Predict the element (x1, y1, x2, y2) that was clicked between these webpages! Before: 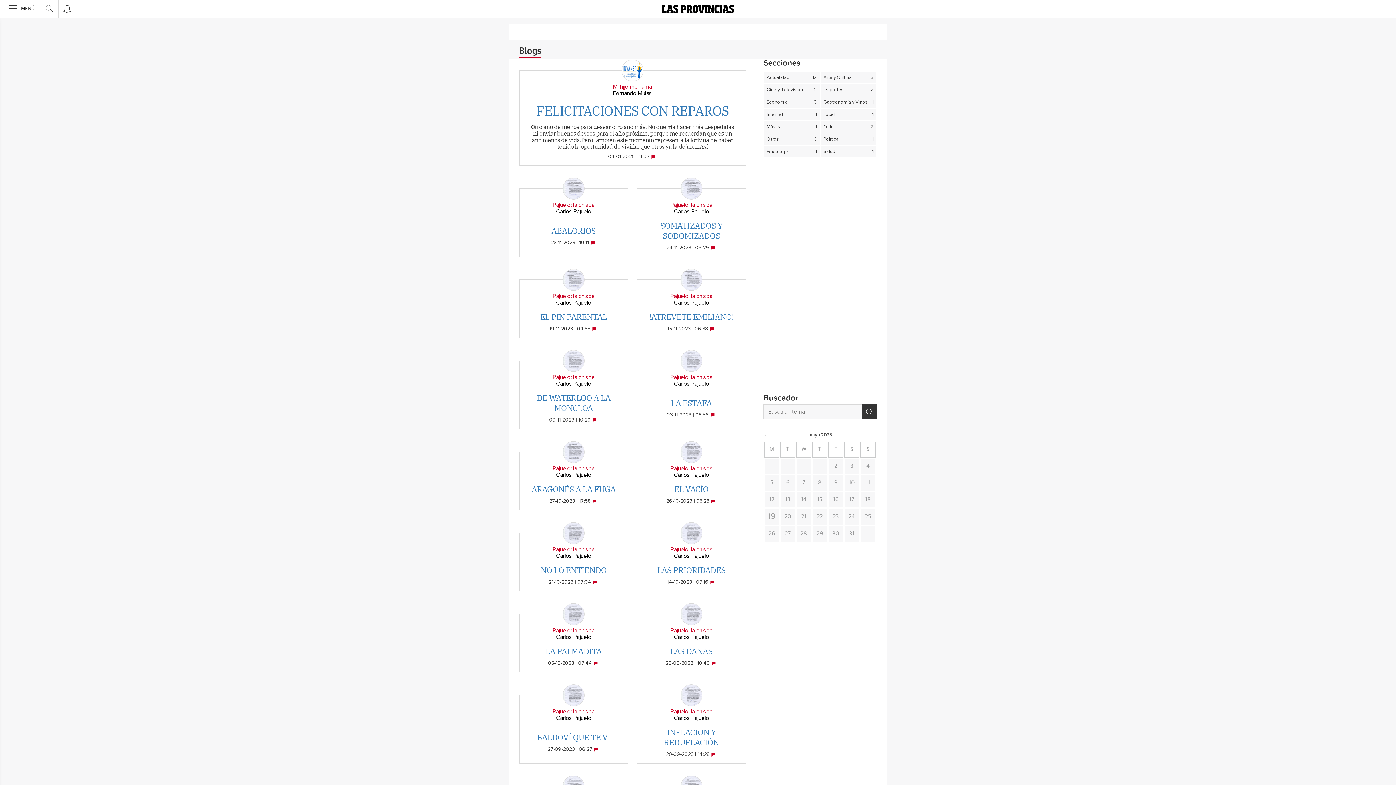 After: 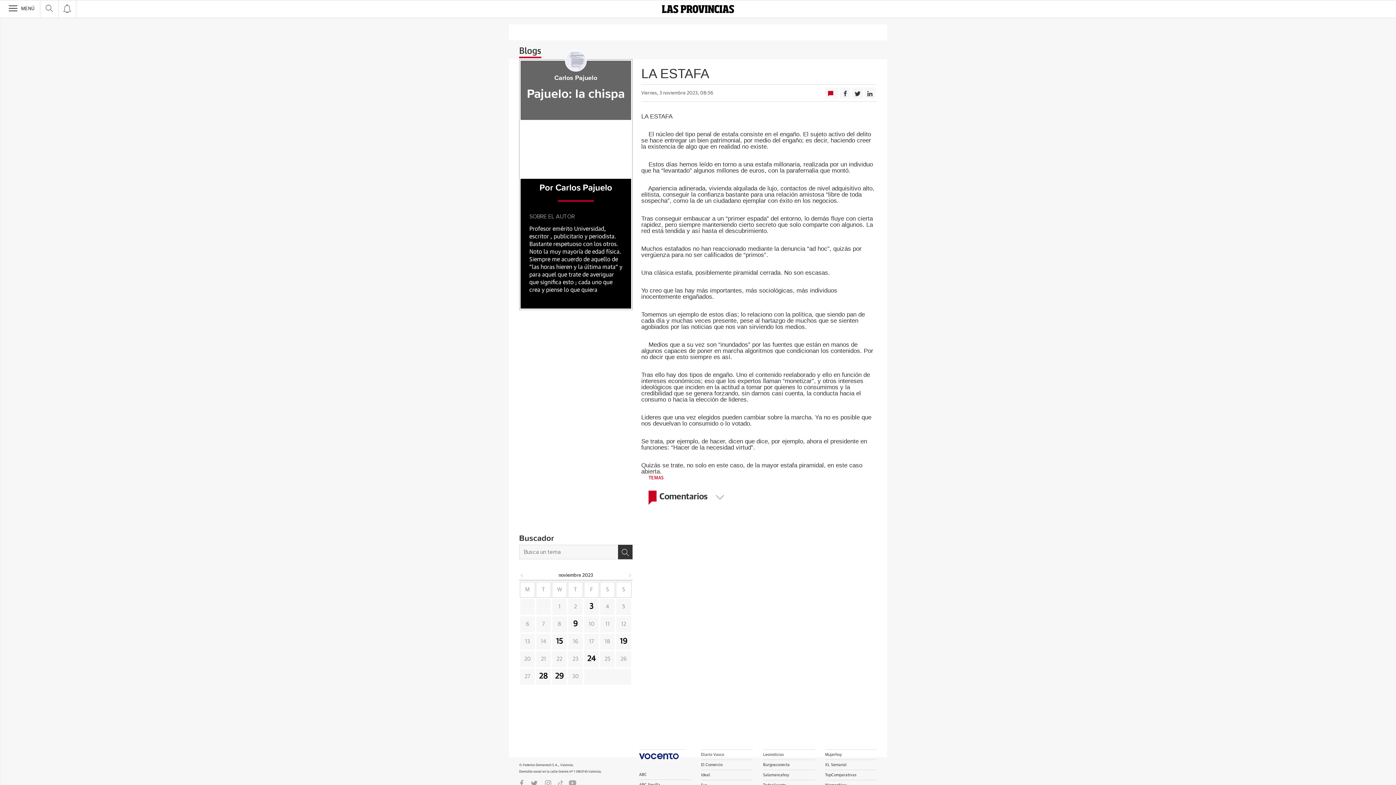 Action: bbox: (710, 412, 716, 417)